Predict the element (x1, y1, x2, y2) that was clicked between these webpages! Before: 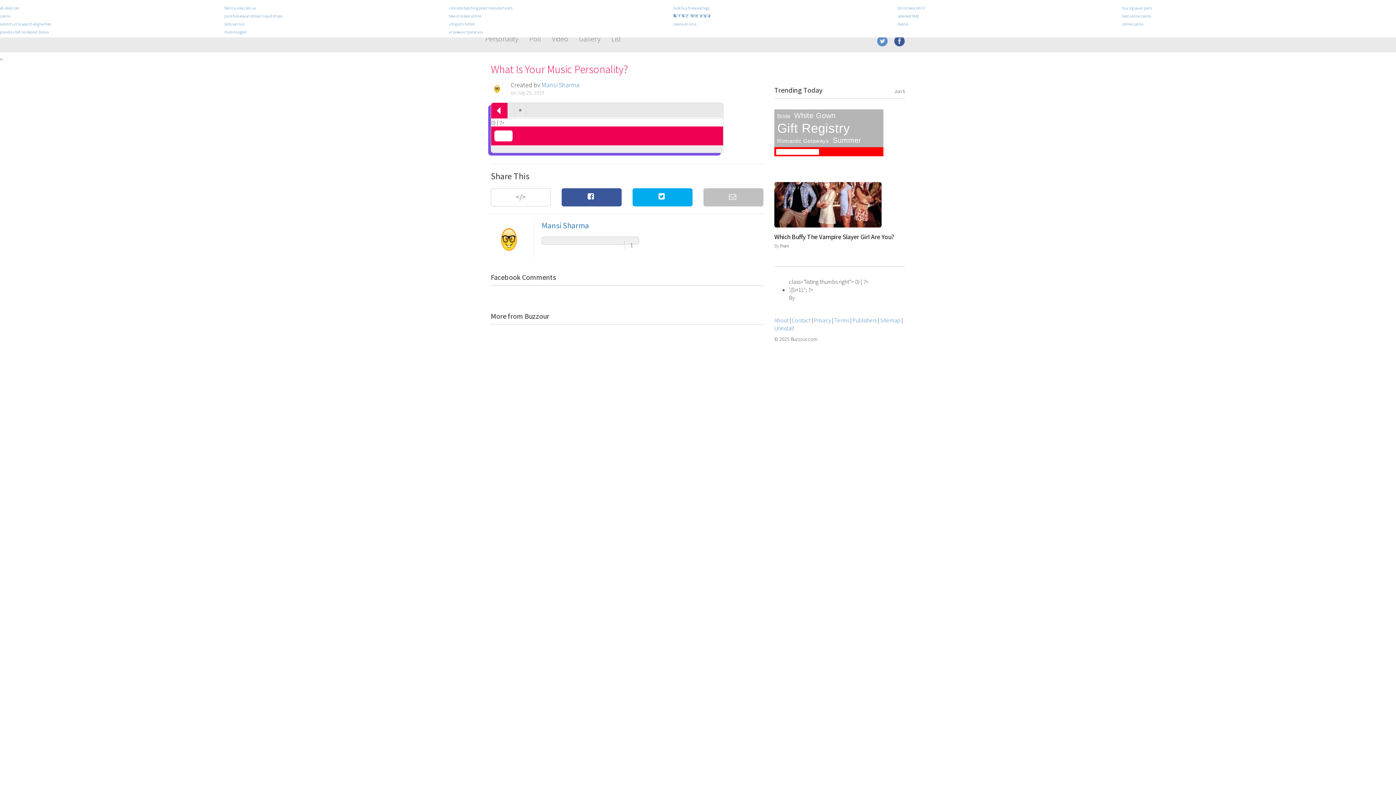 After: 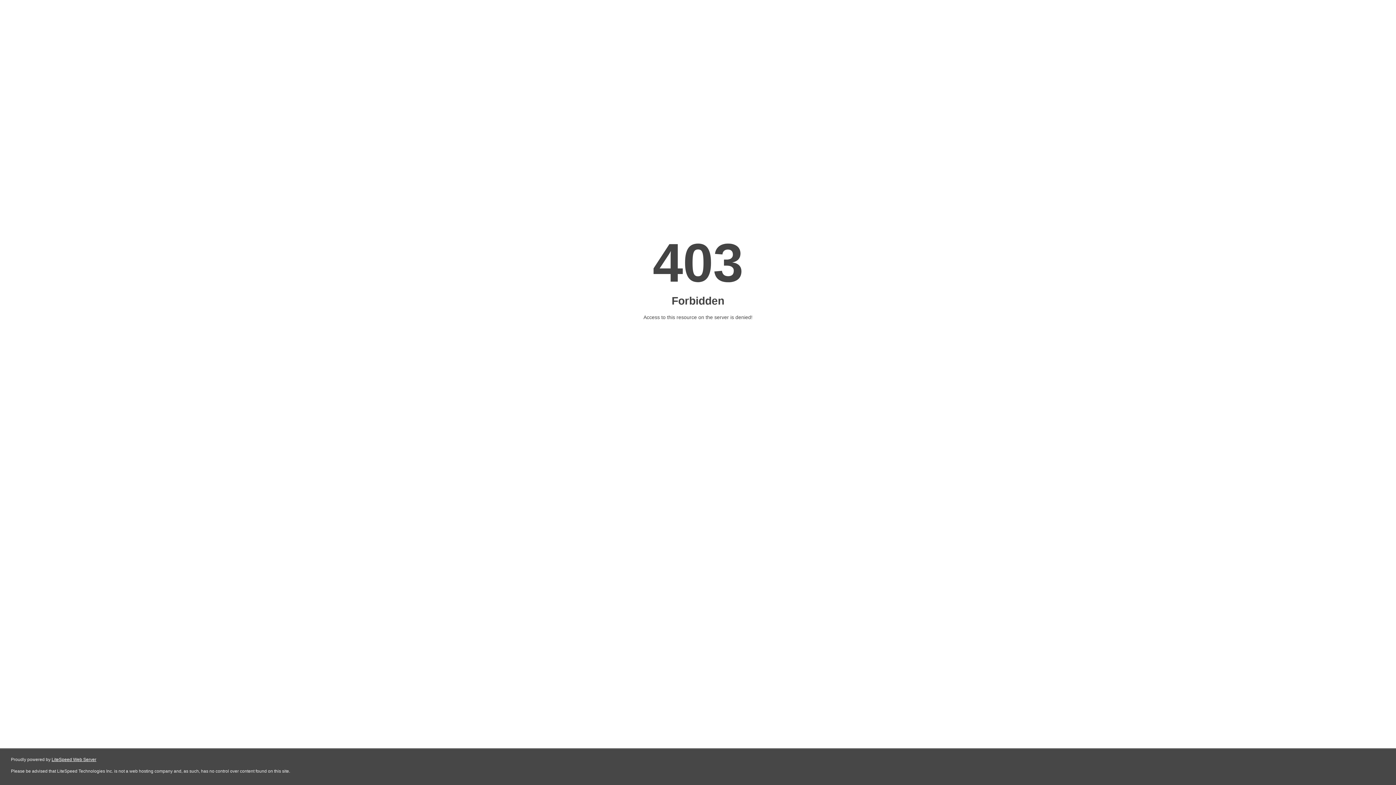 Action: label: concrete batching plant manufacturers bbox: (449, 5, 512, 10)